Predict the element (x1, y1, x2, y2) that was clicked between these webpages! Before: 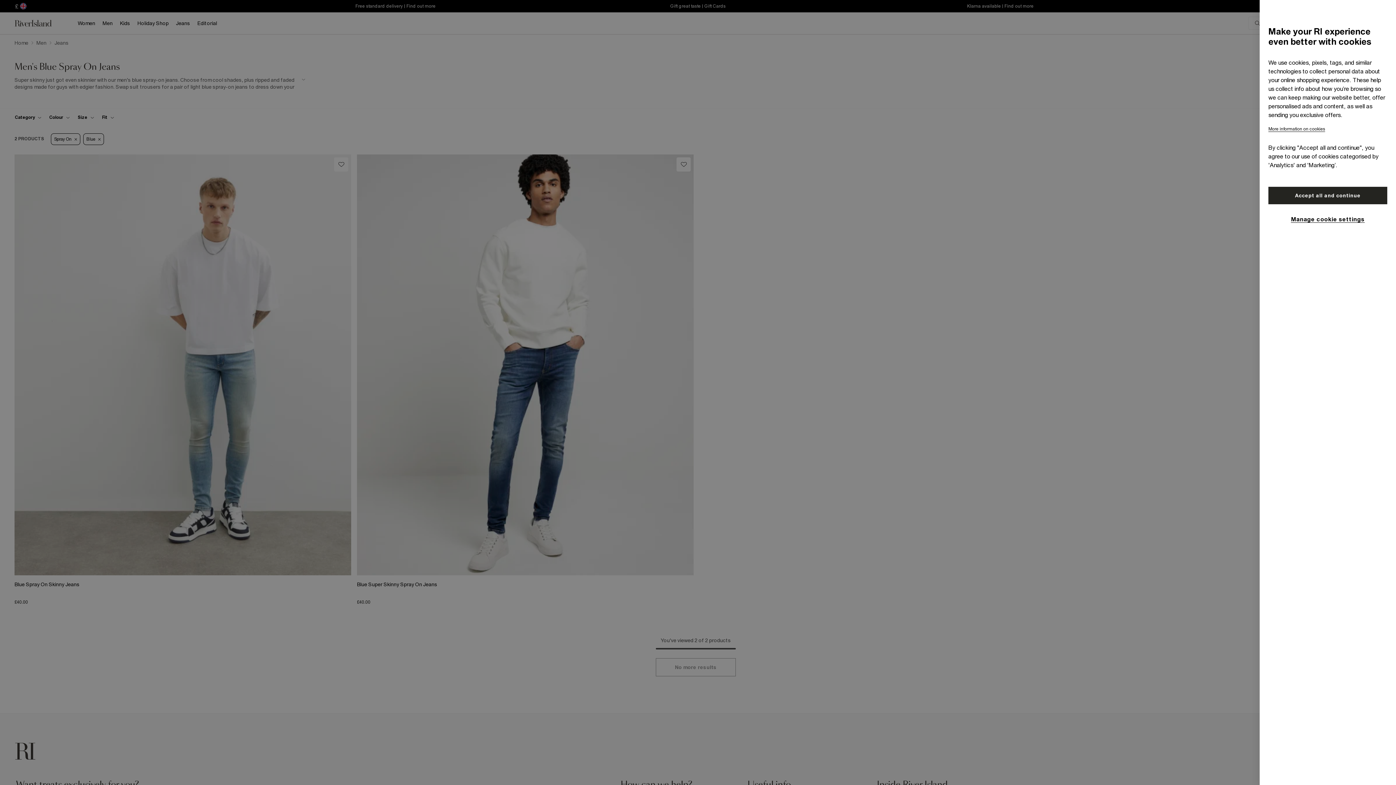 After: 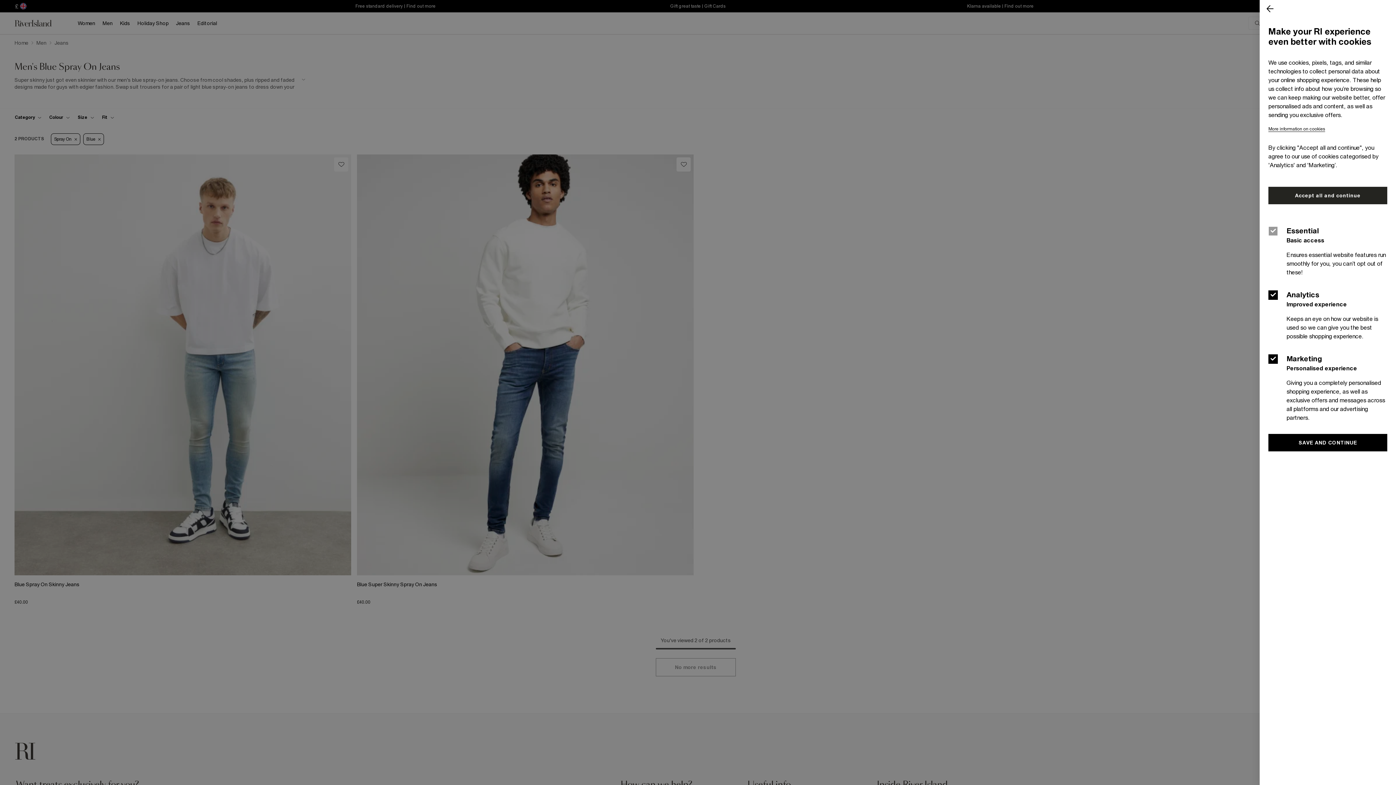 Action: label: Manage cookie settings bbox: (1291, 214, 1364, 222)